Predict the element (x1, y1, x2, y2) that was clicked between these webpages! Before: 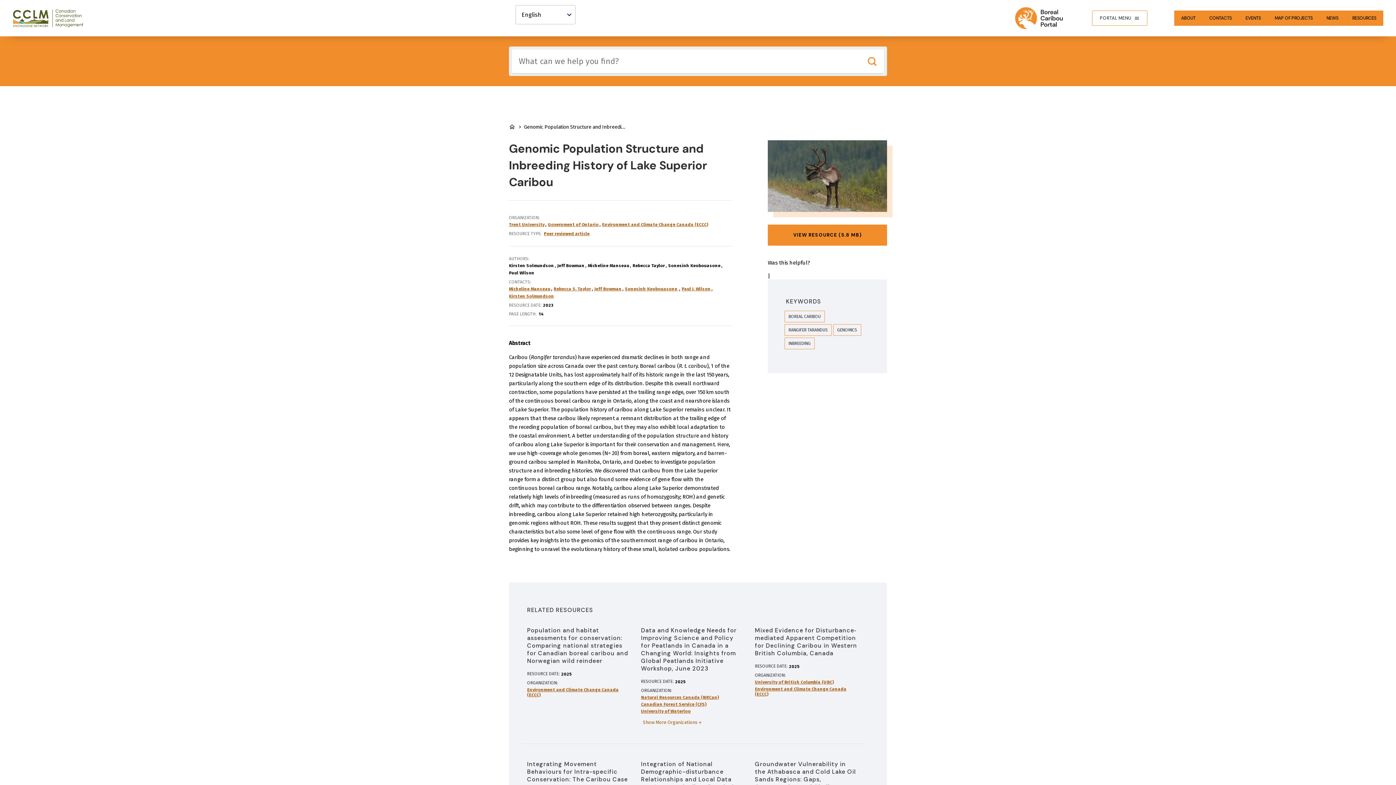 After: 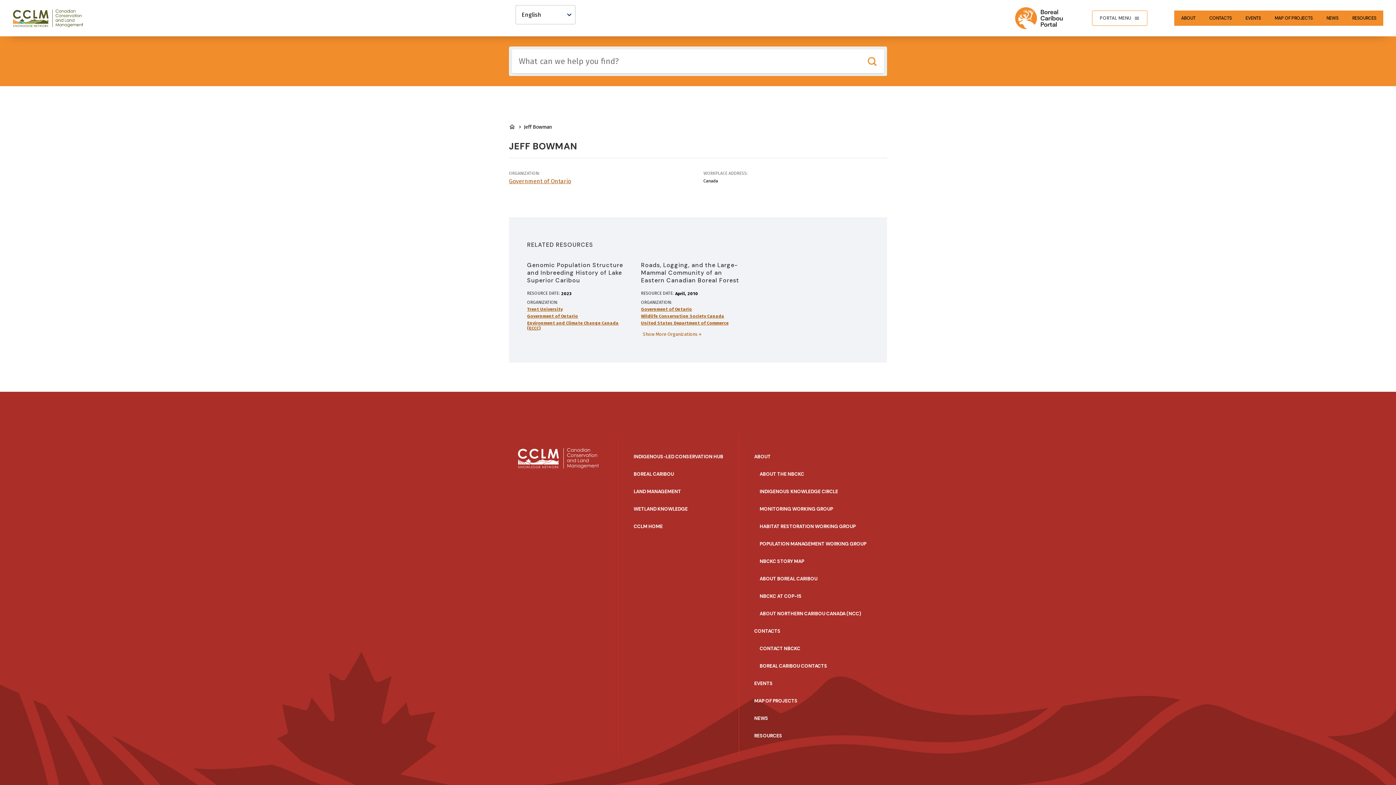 Action: bbox: (594, 286, 621, 291) label: Jeff Bowman